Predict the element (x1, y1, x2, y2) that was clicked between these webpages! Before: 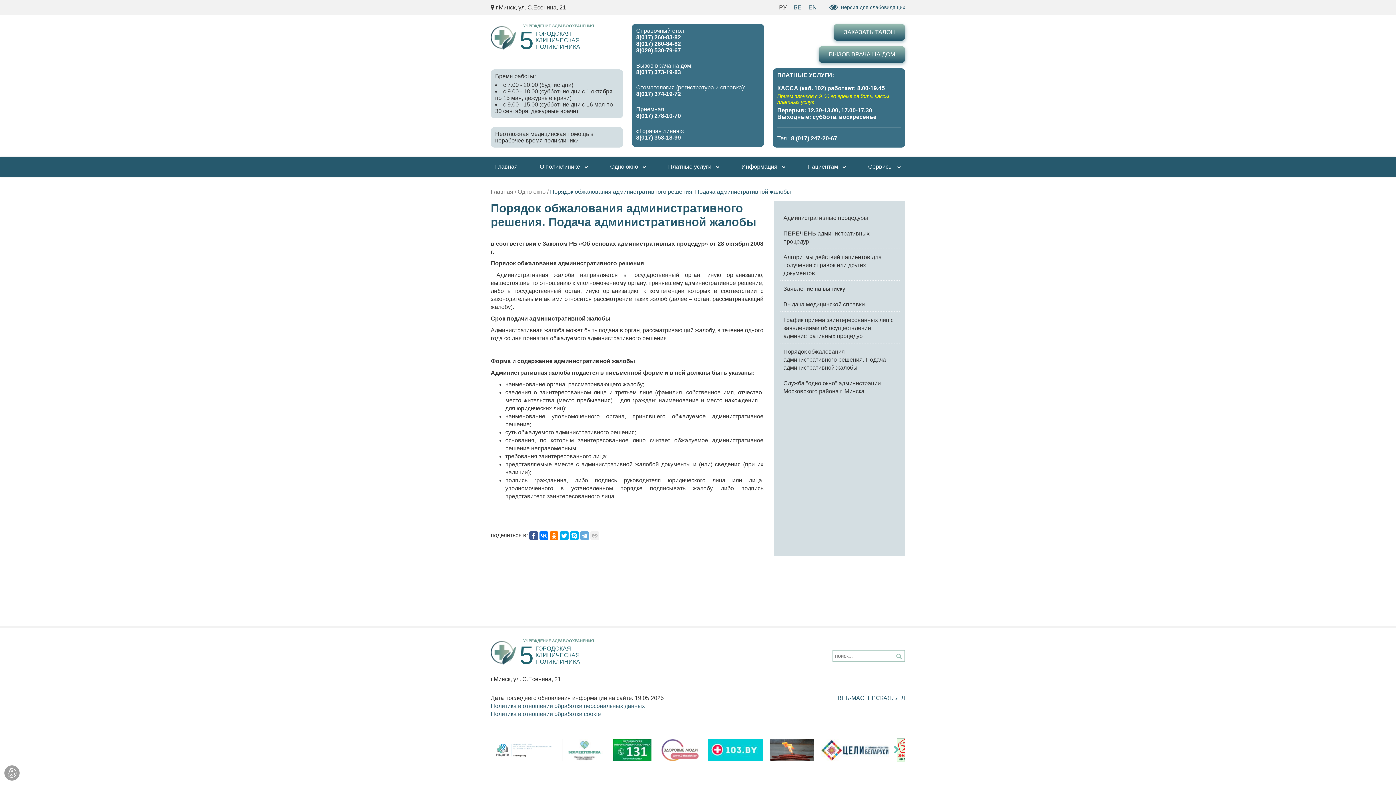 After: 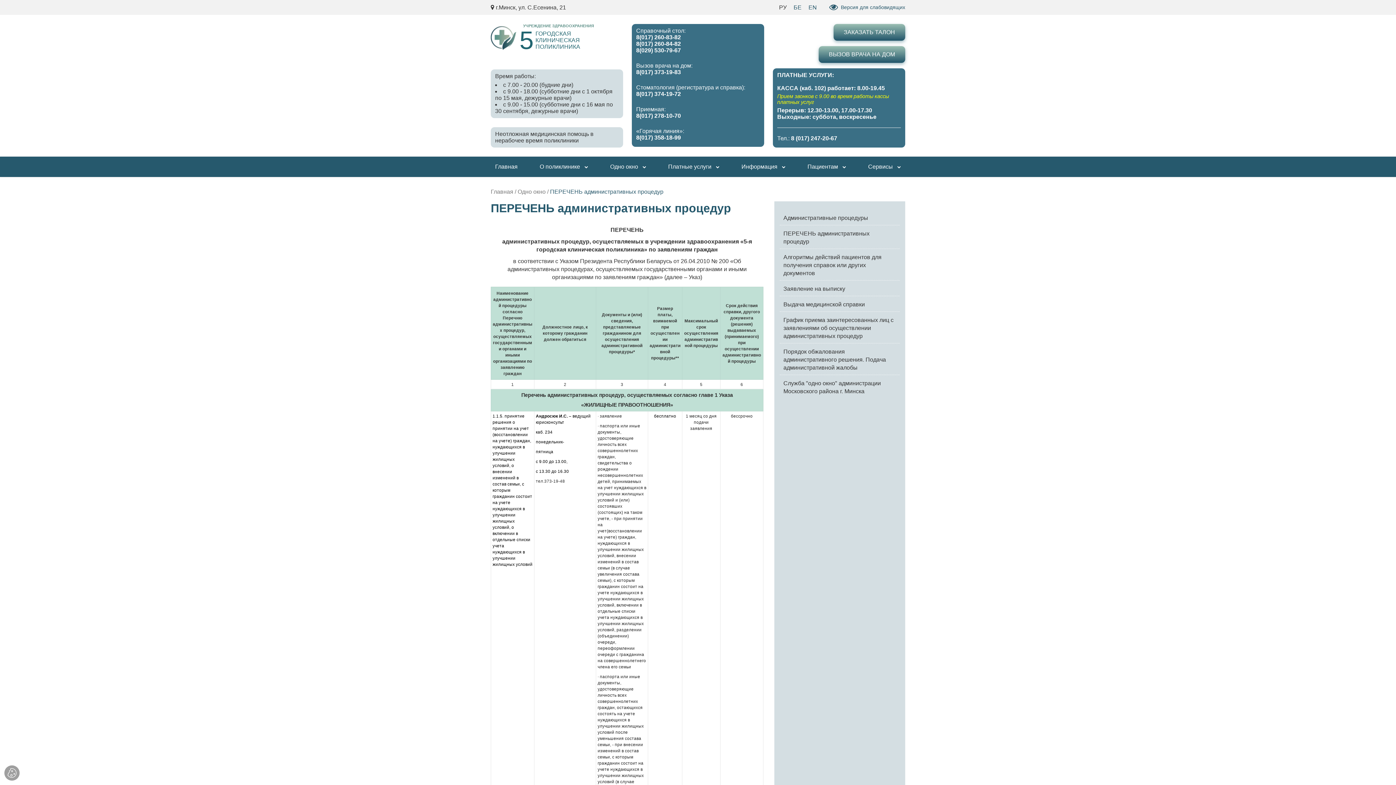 Action: bbox: (780, 226, 900, 249) label: ПЕРЕЧЕНЬ административных процедур